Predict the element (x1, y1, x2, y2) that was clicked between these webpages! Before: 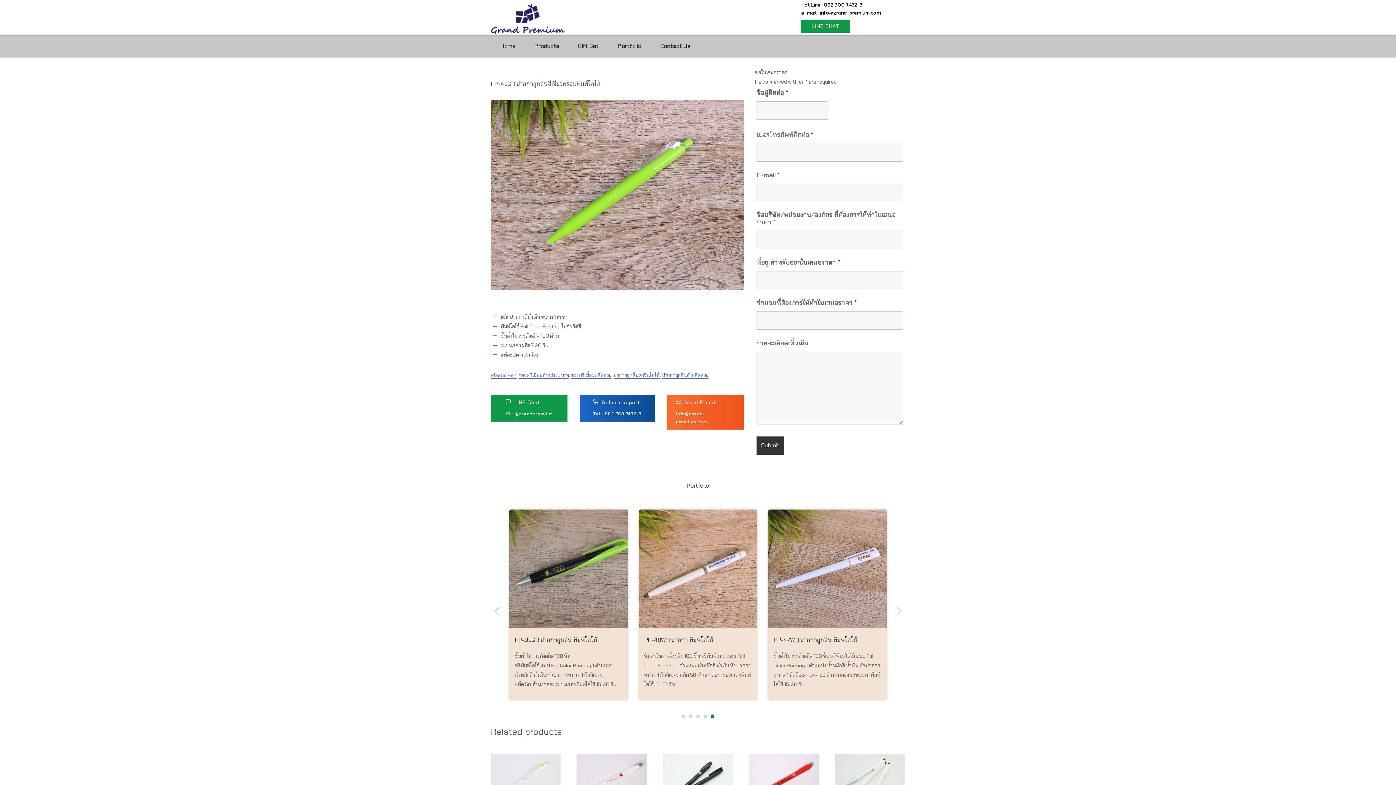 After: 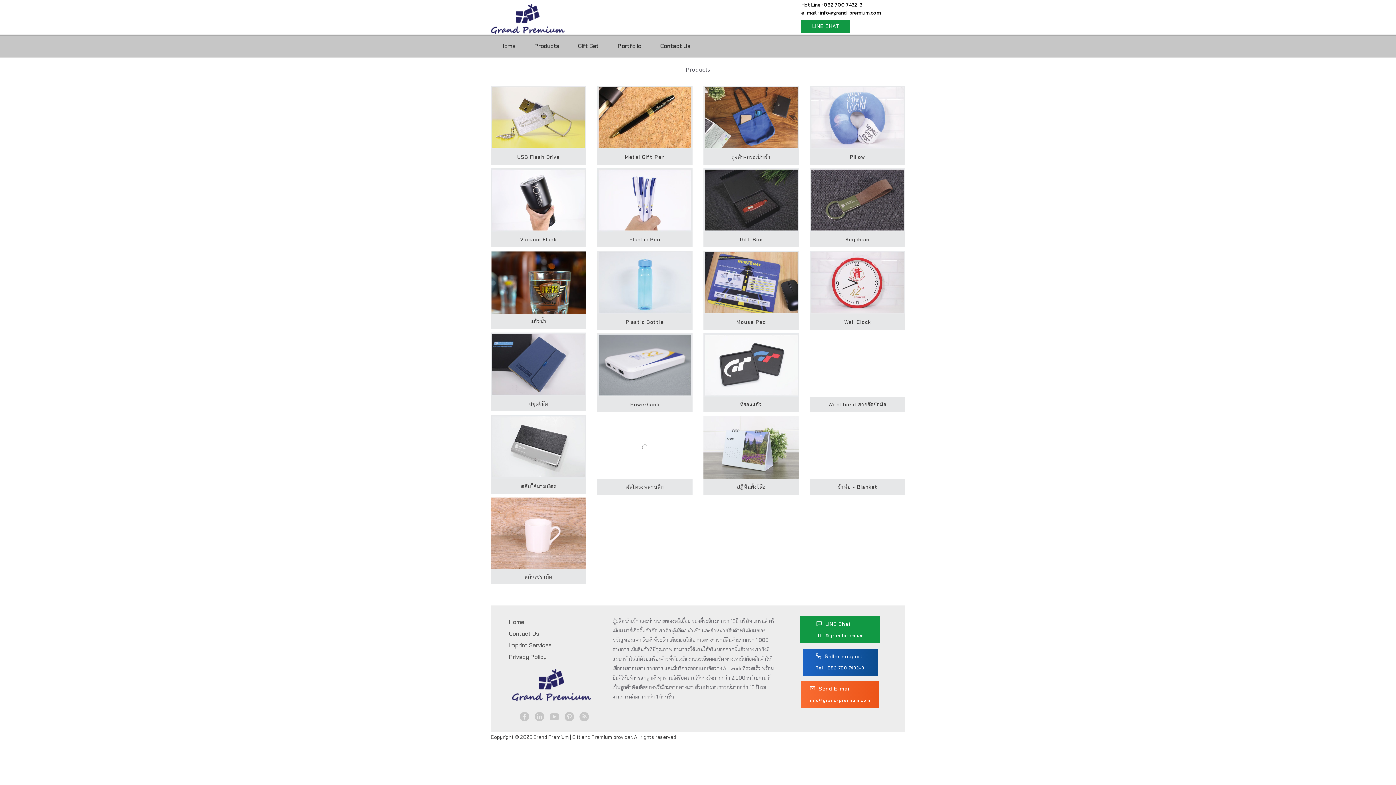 Action: bbox: (525, 35, 568, 56) label: Products